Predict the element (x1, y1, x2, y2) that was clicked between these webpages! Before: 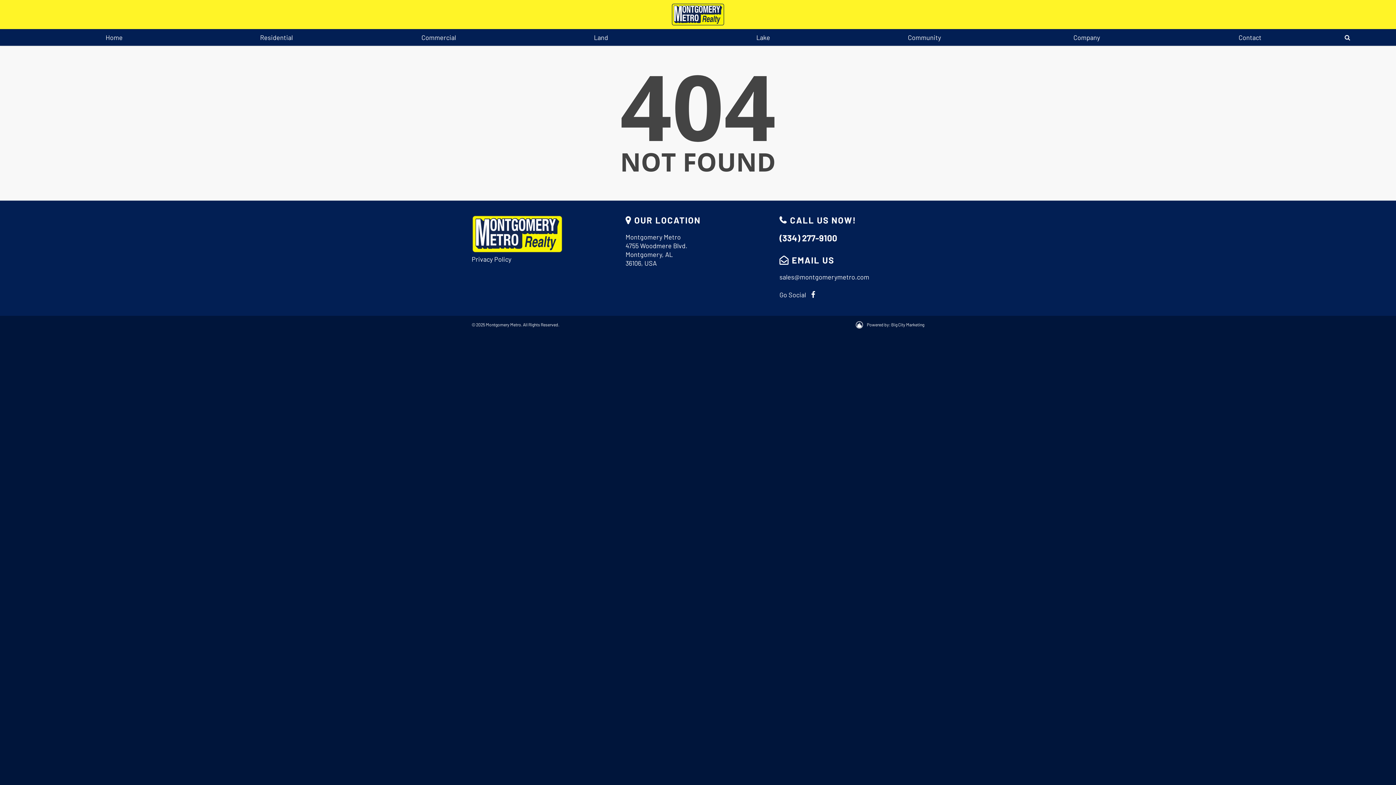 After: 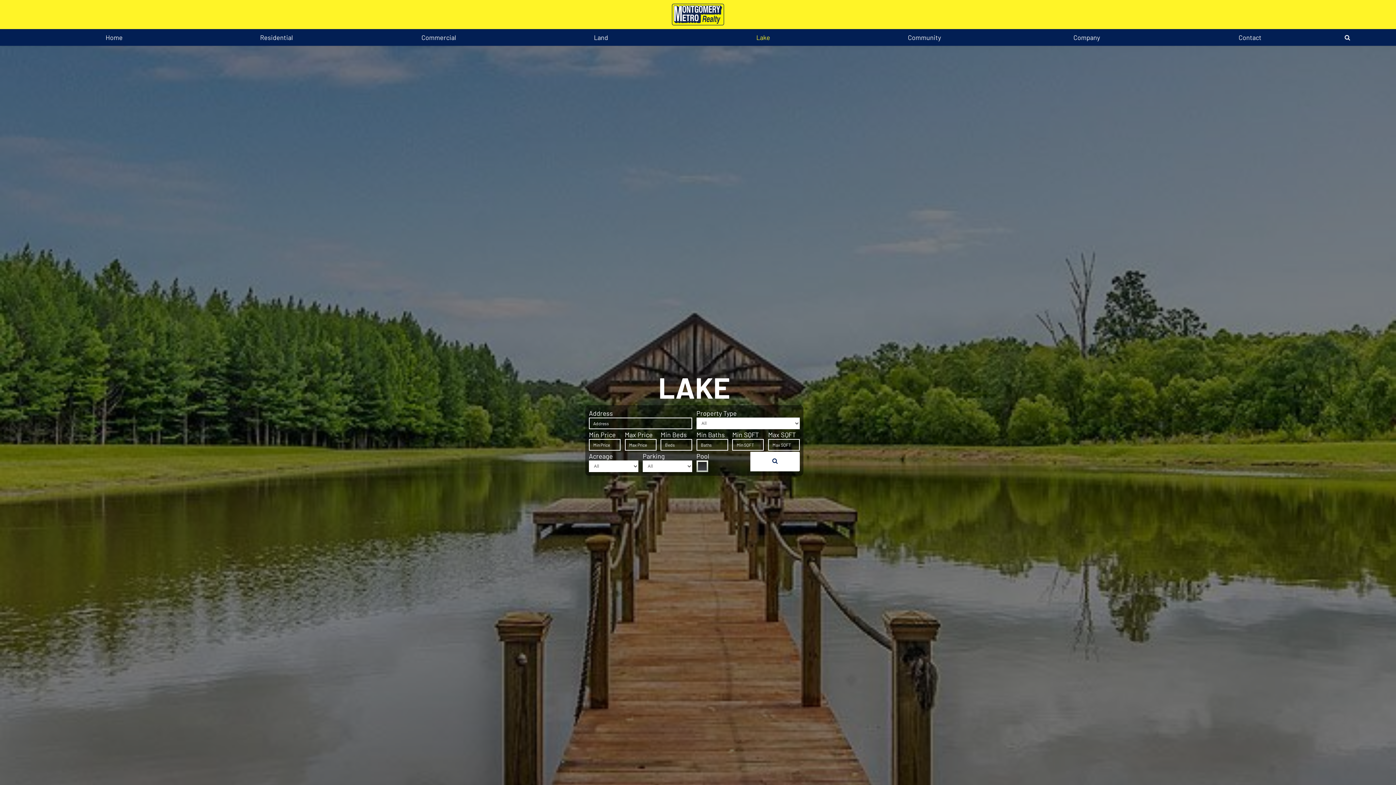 Action: bbox: (682, 29, 844, 45) label: Lake